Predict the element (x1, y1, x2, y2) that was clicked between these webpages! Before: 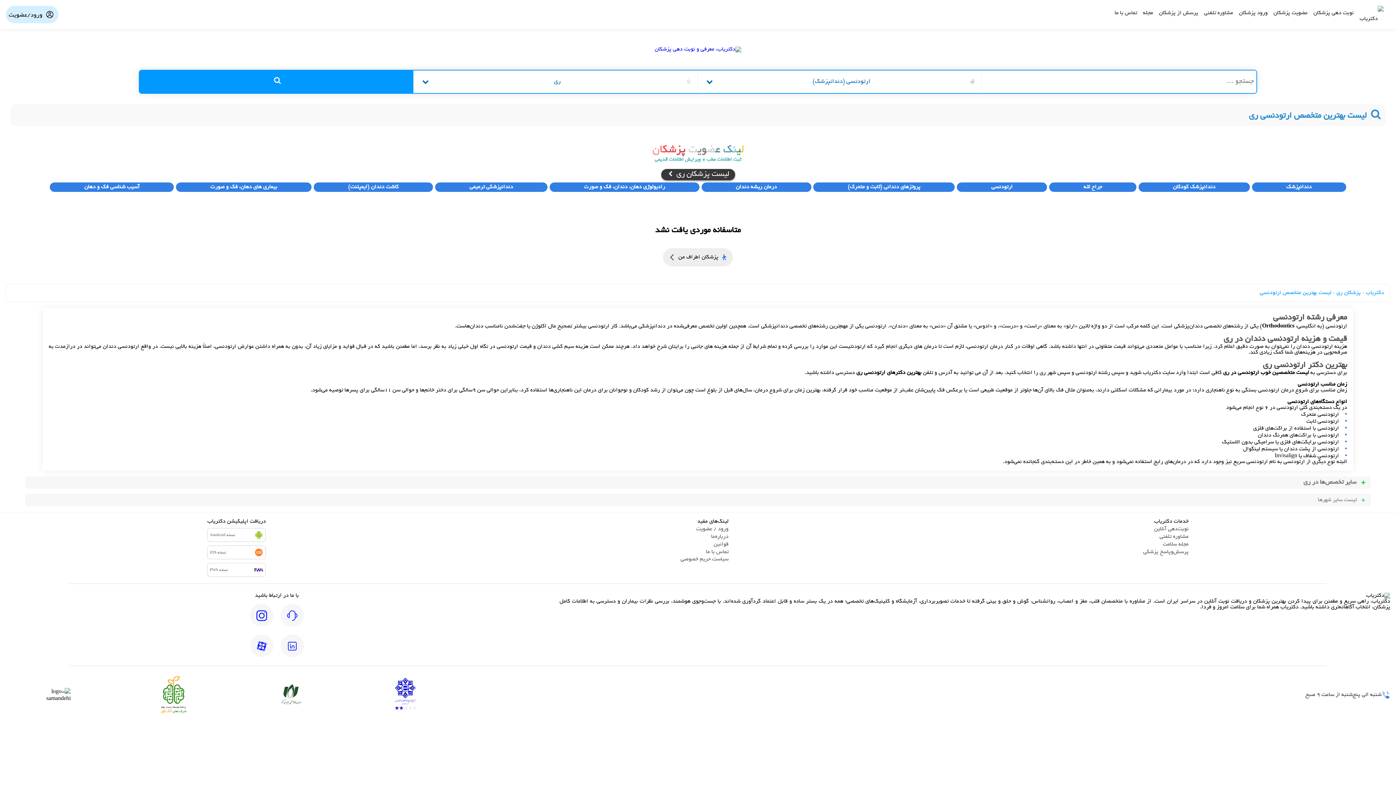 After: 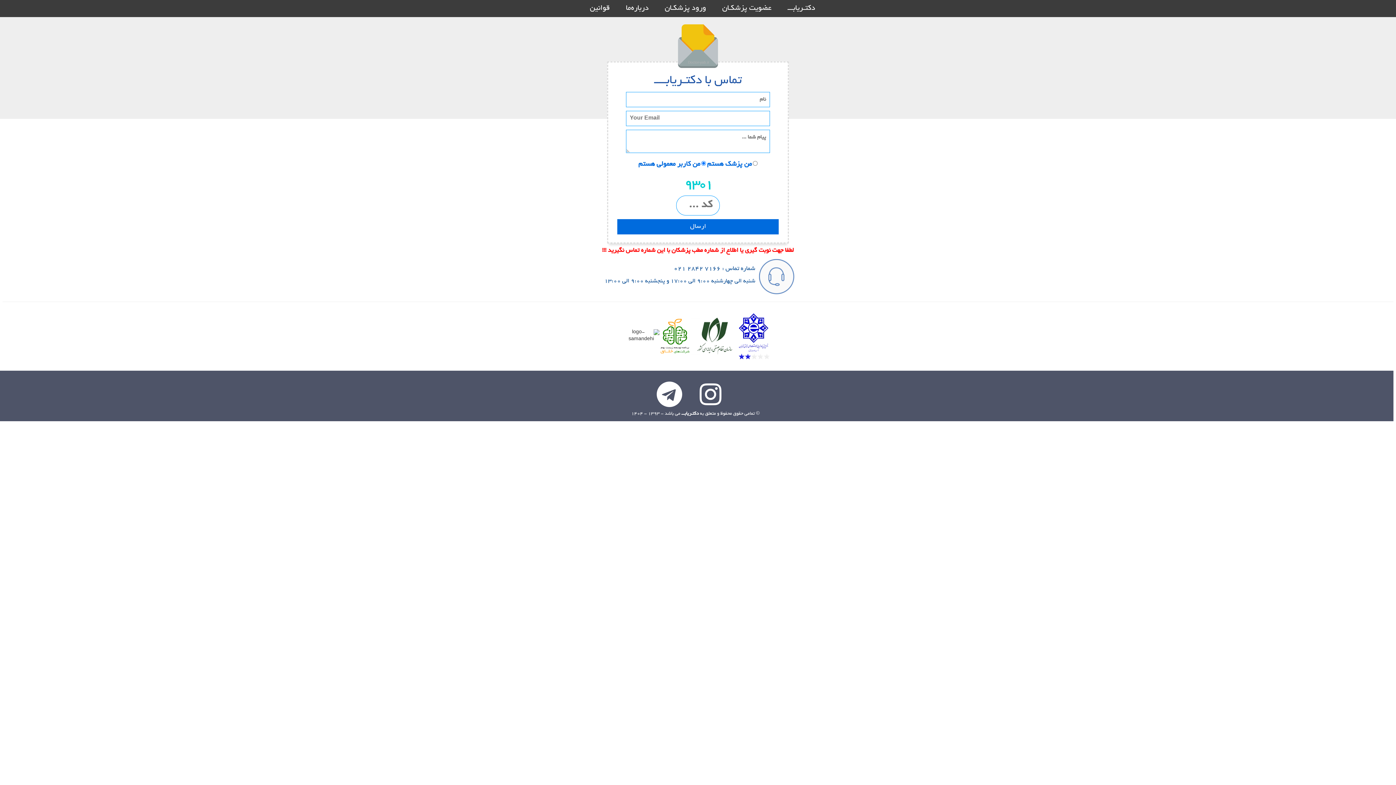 Action: label: تماس ‌با ما bbox: (706, 549, 728, 555)